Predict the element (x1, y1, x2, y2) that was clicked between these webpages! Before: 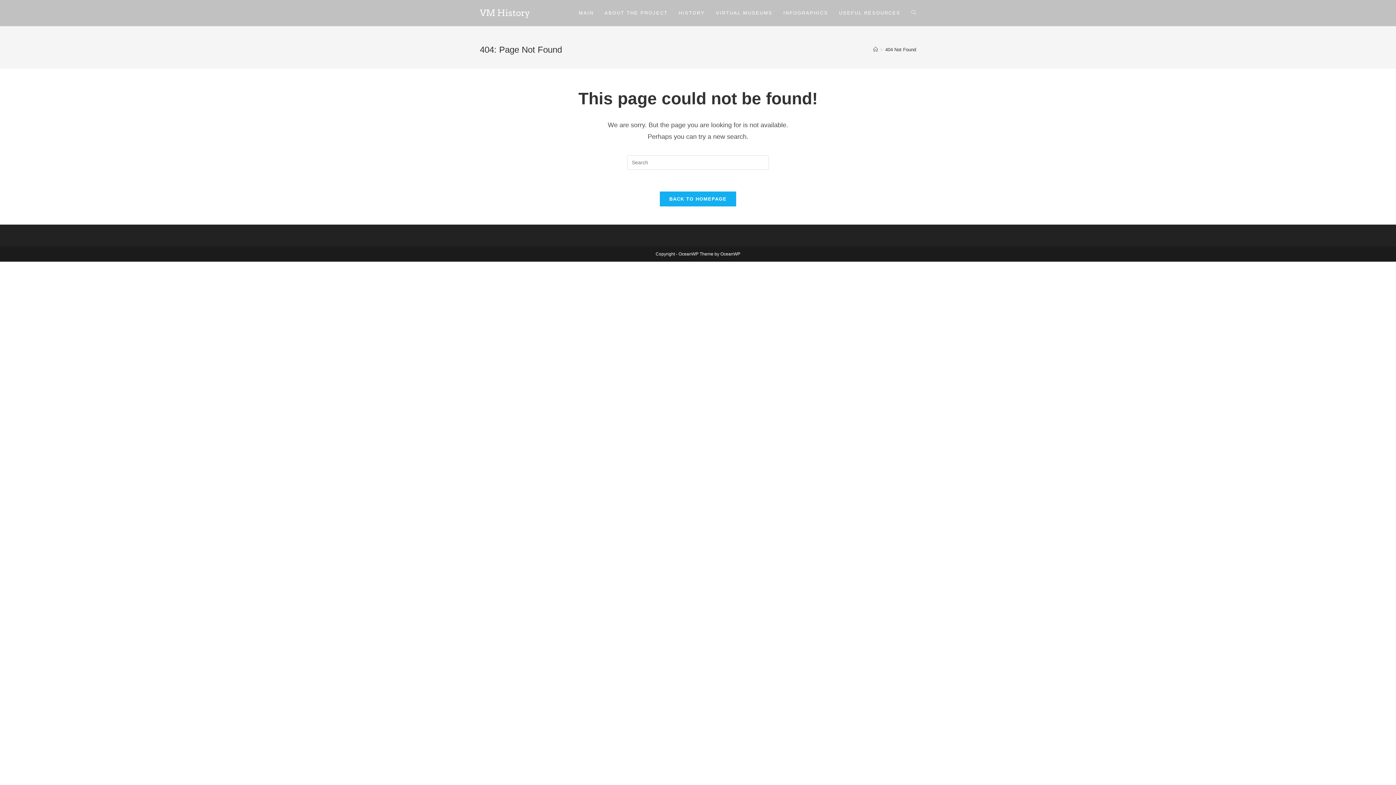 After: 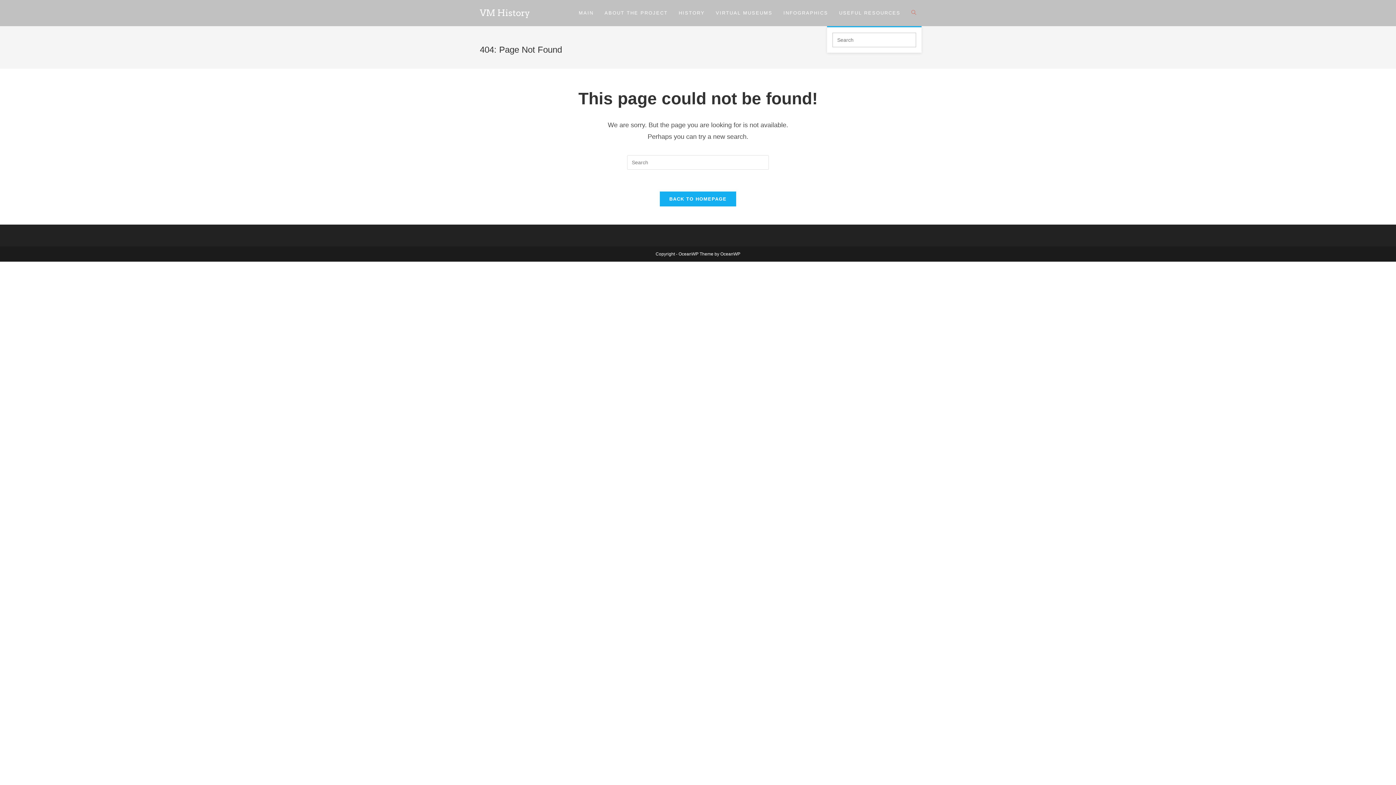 Action: label: Search website bbox: (906, 0, 921, 26)